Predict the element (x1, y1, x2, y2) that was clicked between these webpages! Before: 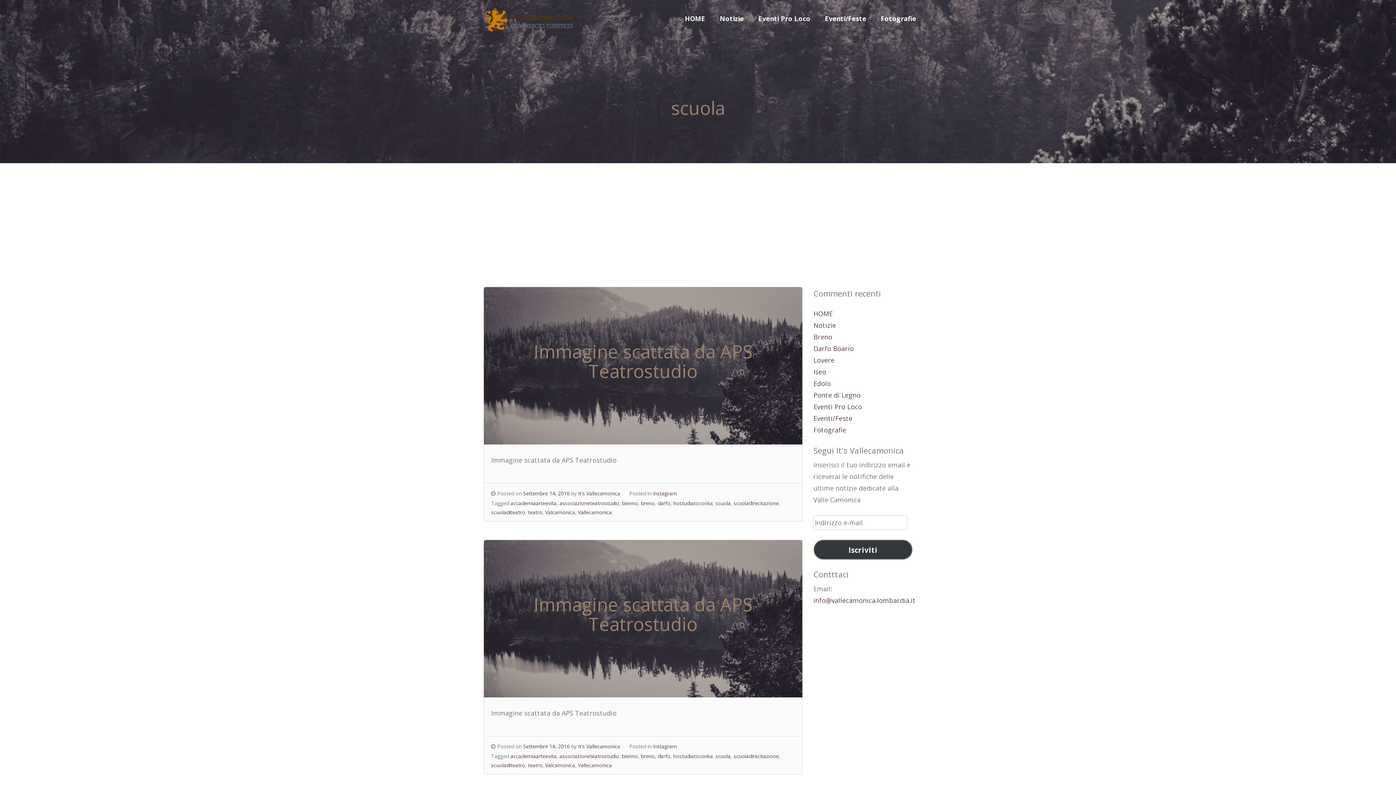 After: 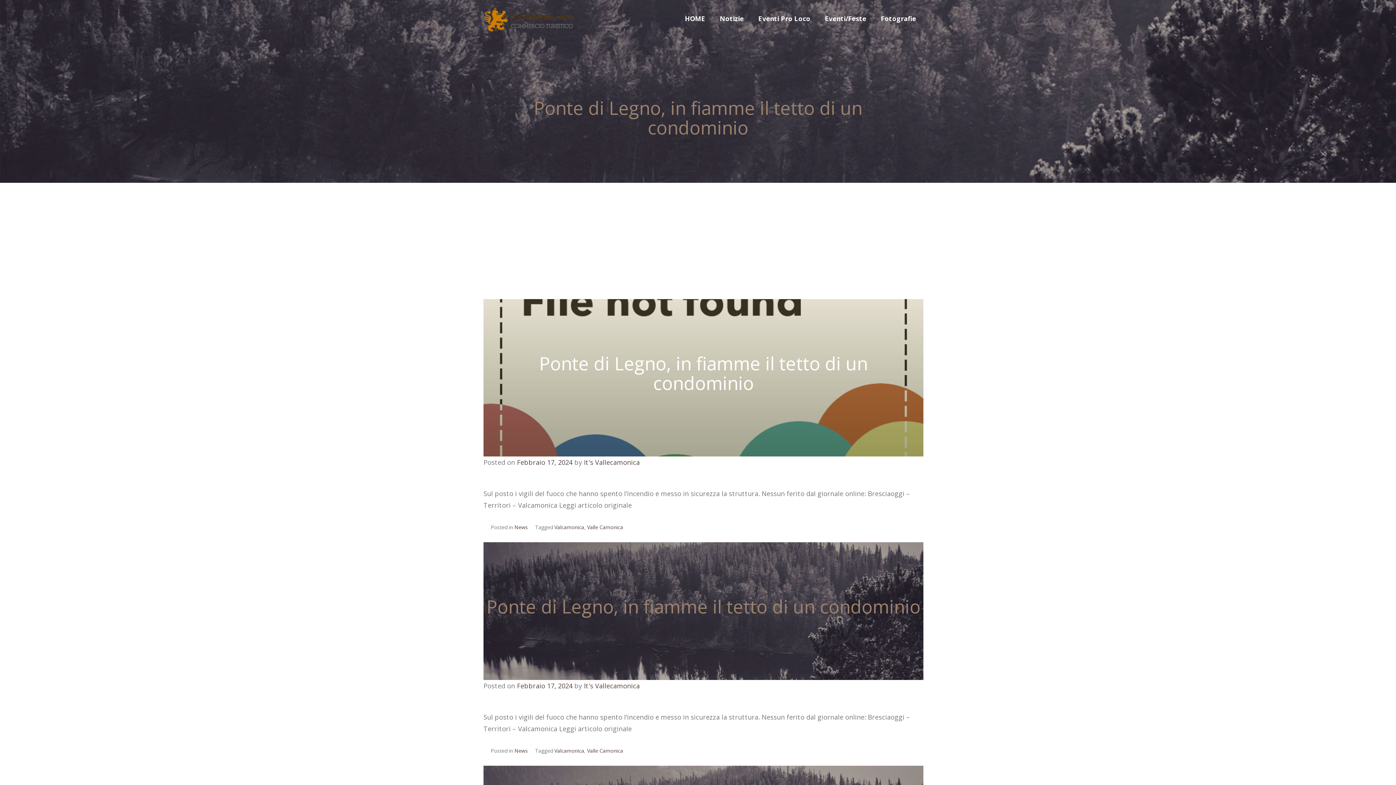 Action: label: Ponte di Legno bbox: (813, 390, 860, 399)